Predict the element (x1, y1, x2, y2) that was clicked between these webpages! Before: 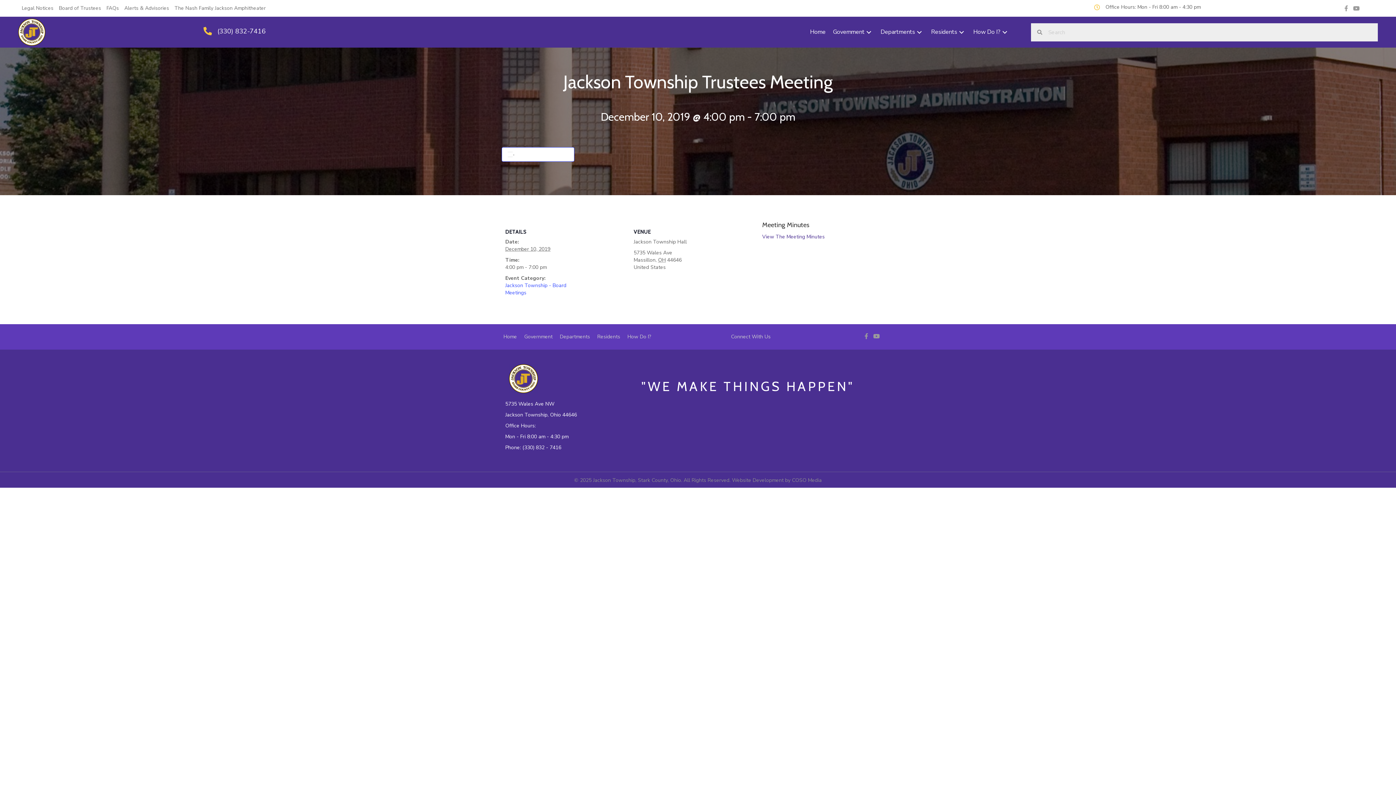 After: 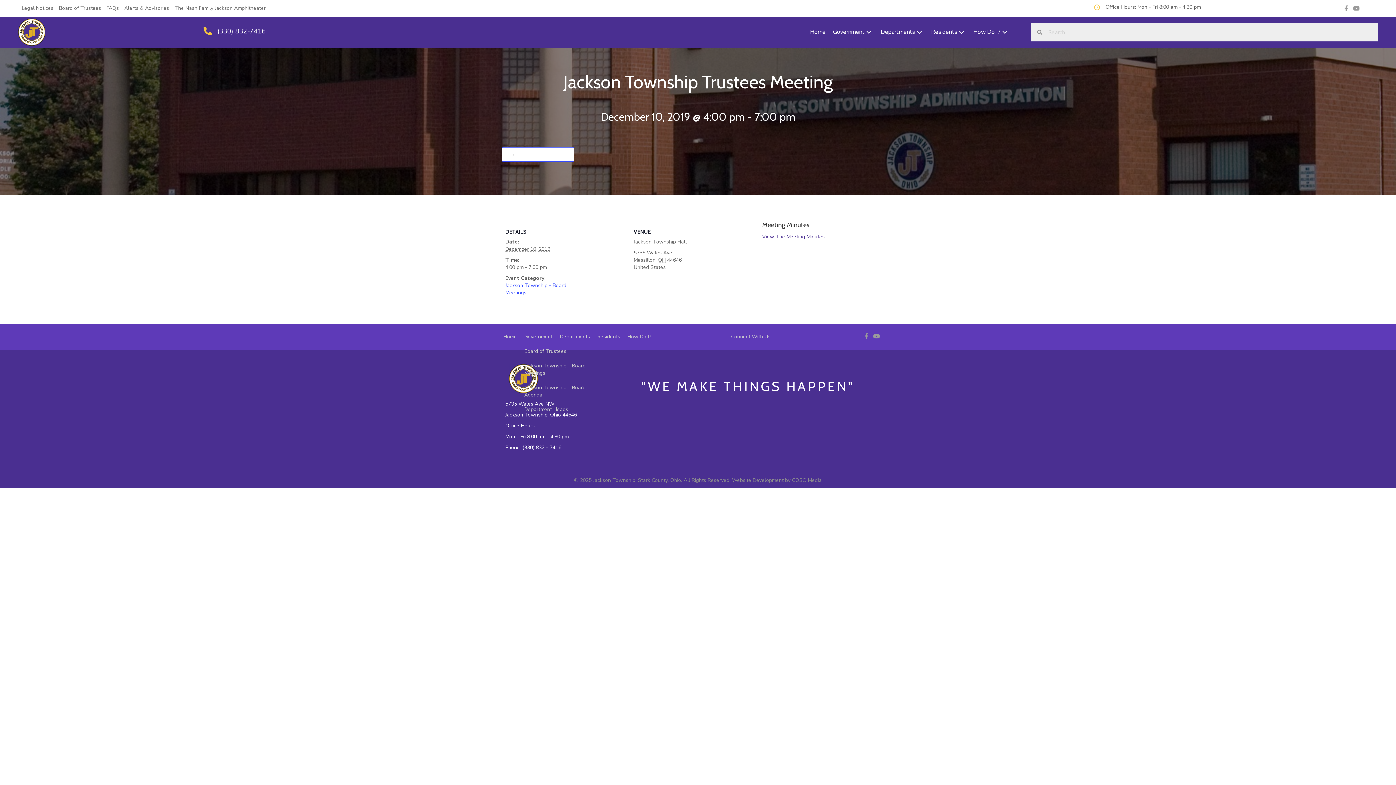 Action: bbox: (520, 329, 556, 344) label: Government